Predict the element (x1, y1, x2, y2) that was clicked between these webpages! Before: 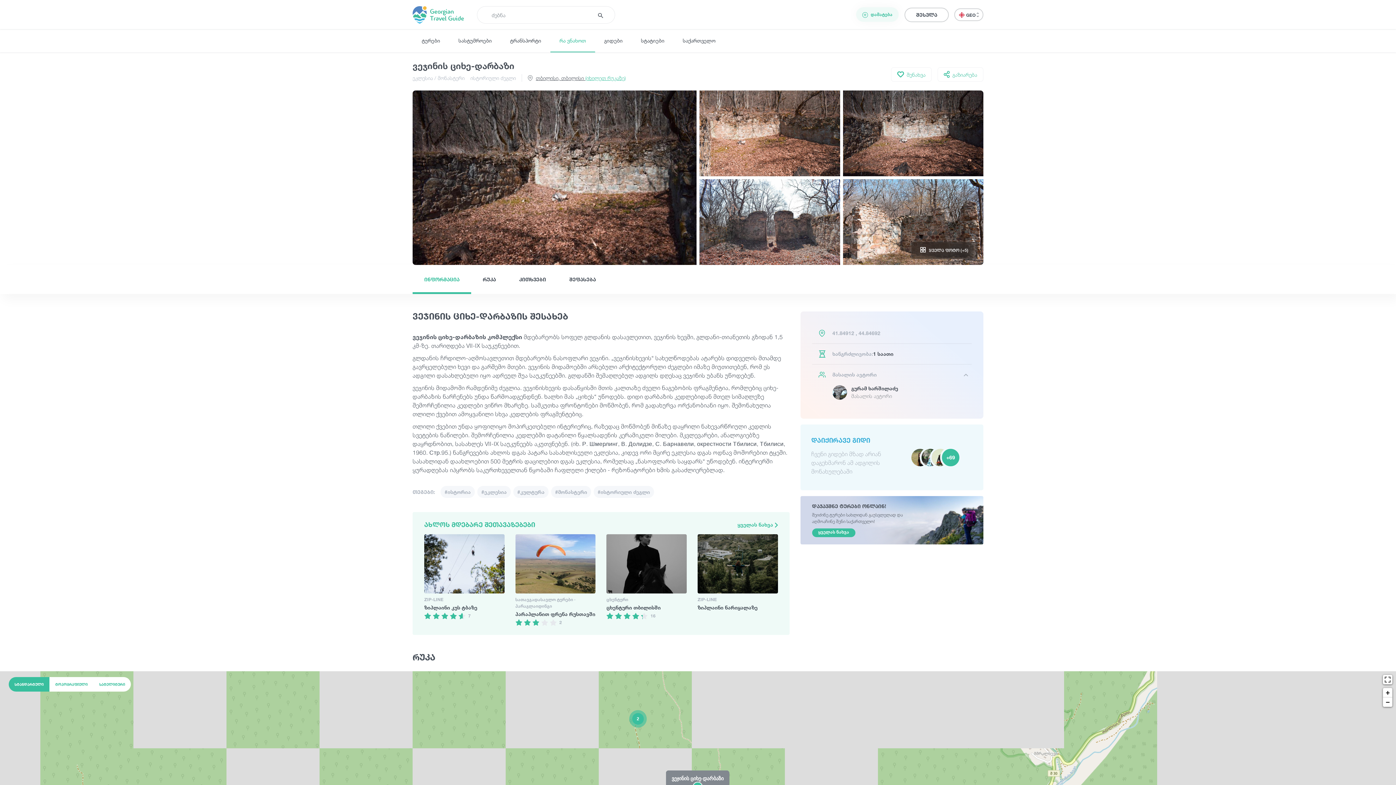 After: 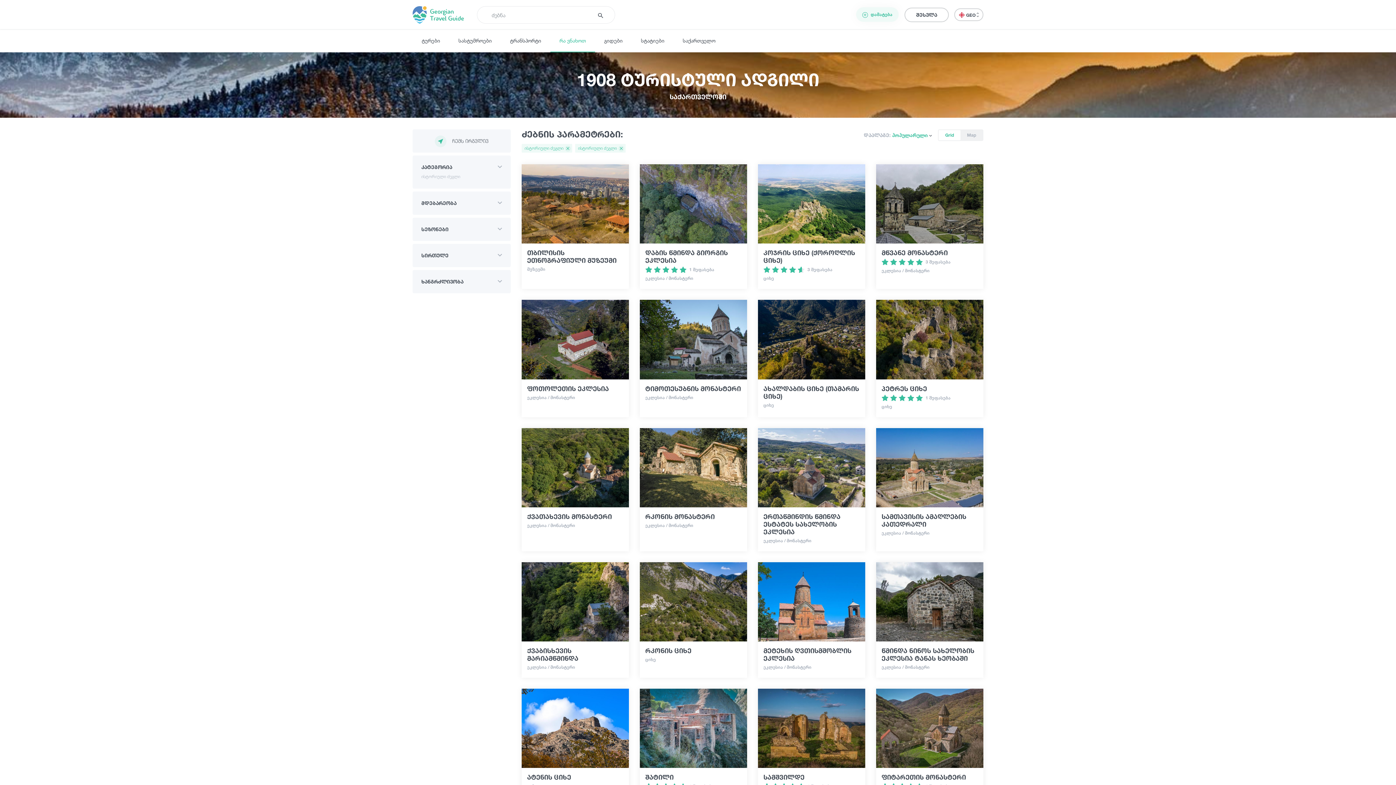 Action: label: ისტორიული ძეგლი bbox: (470, 74, 516, 81)